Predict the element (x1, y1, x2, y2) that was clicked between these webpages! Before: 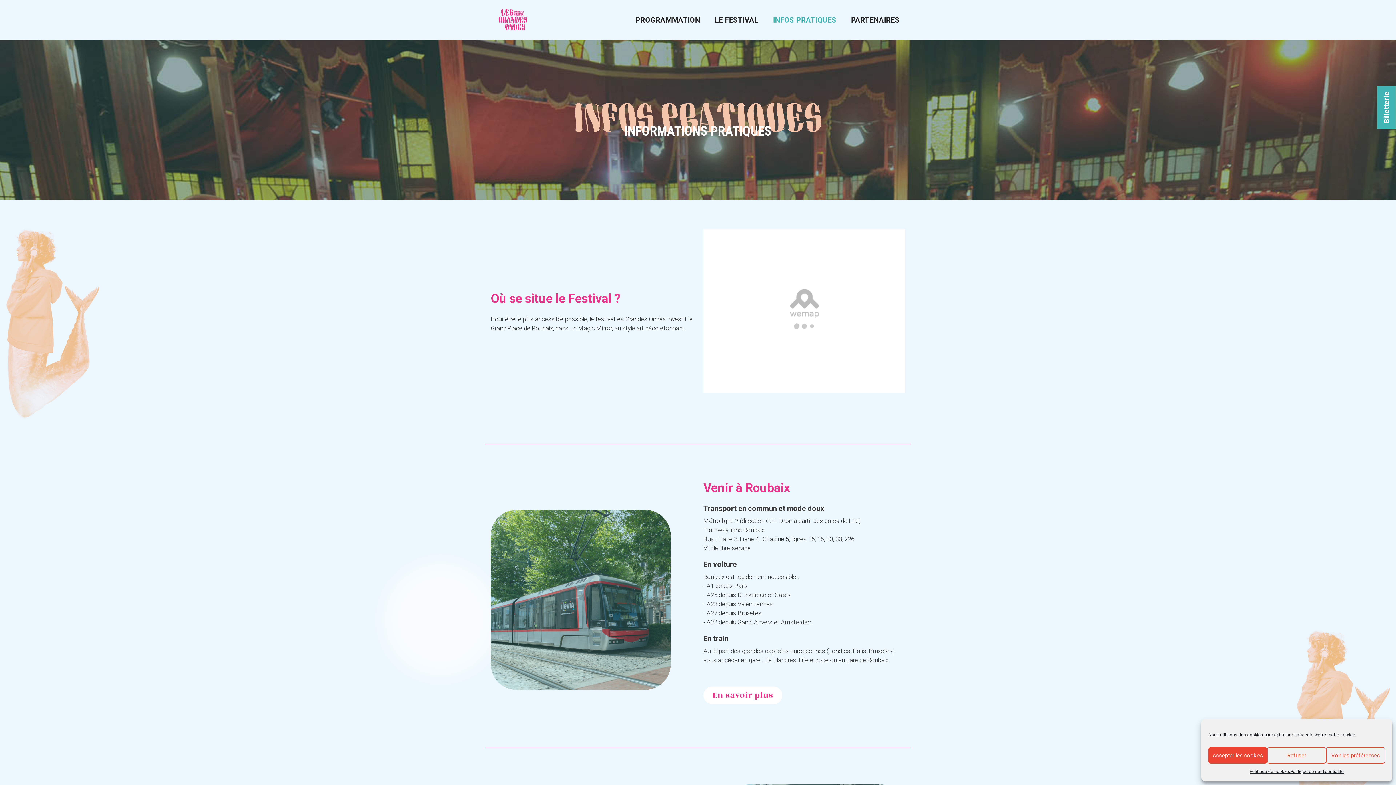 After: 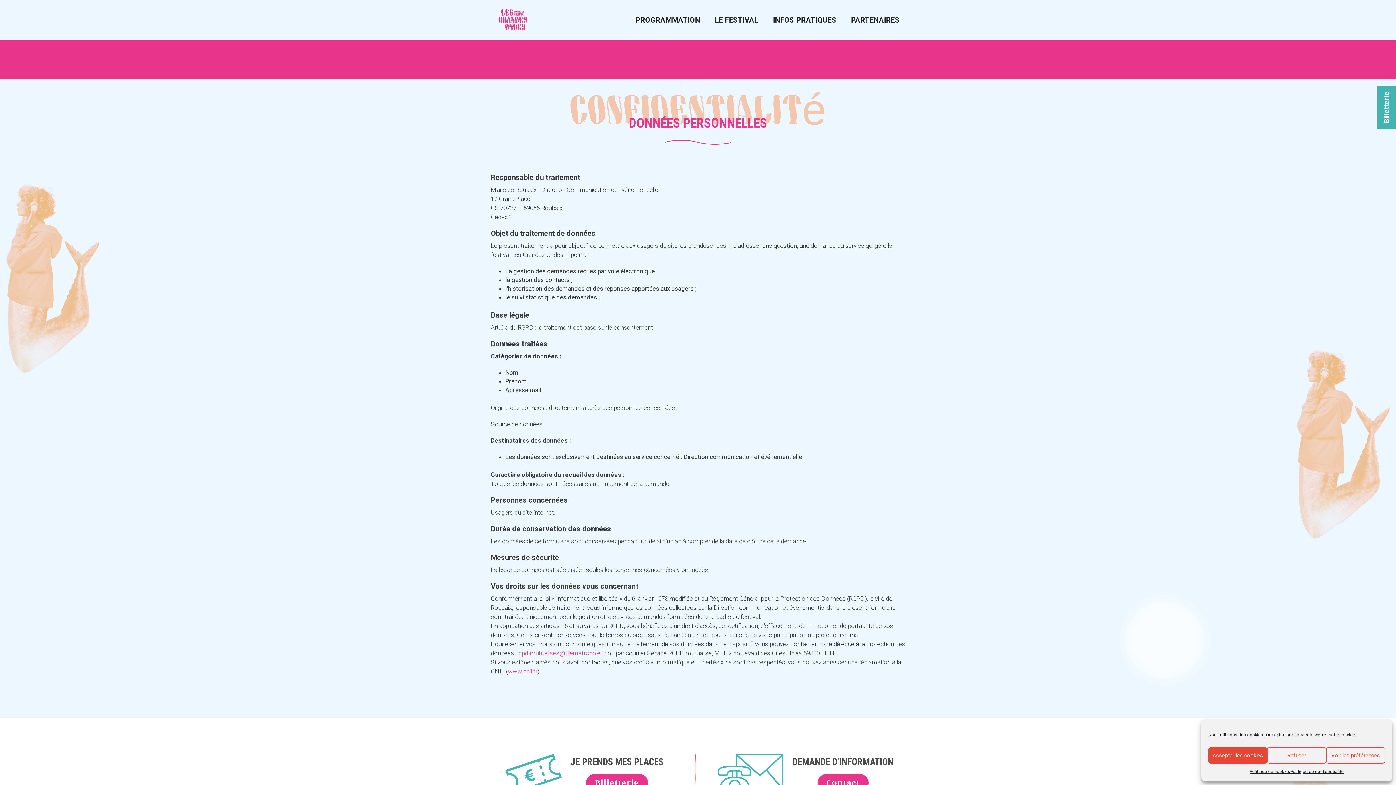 Action: bbox: (1290, 767, 1344, 776) label: Politique de confidentialité